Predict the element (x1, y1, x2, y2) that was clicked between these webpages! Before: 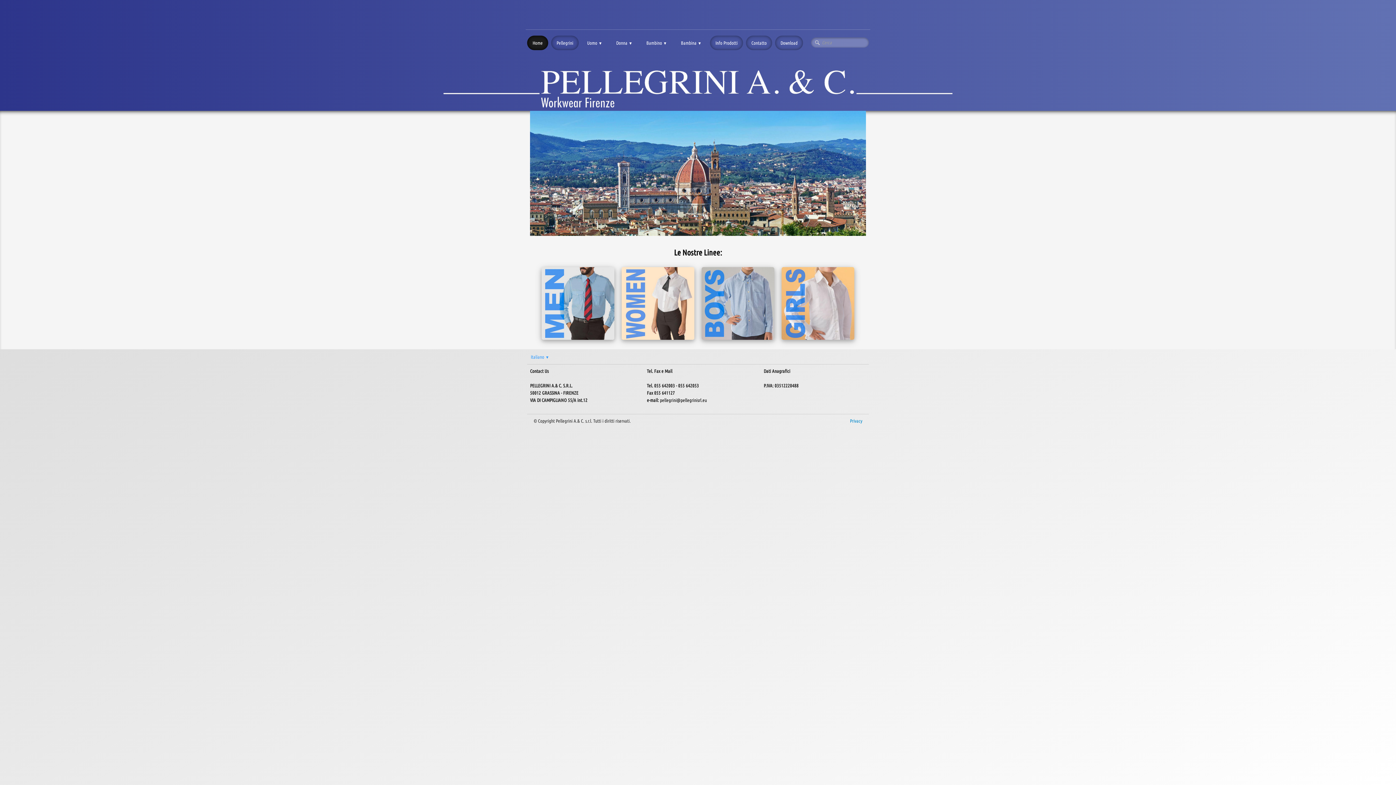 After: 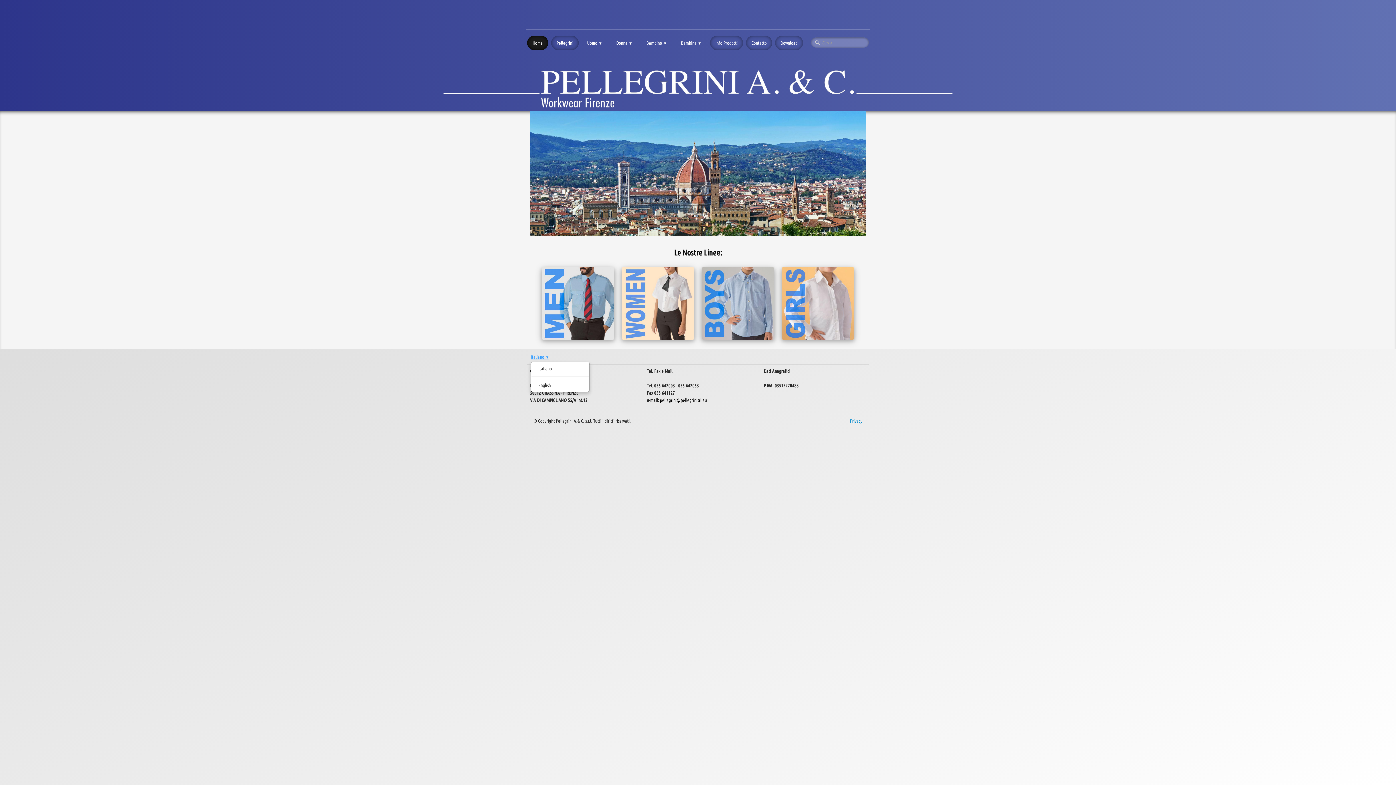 Action: label: Italiano ▼ bbox: (530, 354, 549, 359)